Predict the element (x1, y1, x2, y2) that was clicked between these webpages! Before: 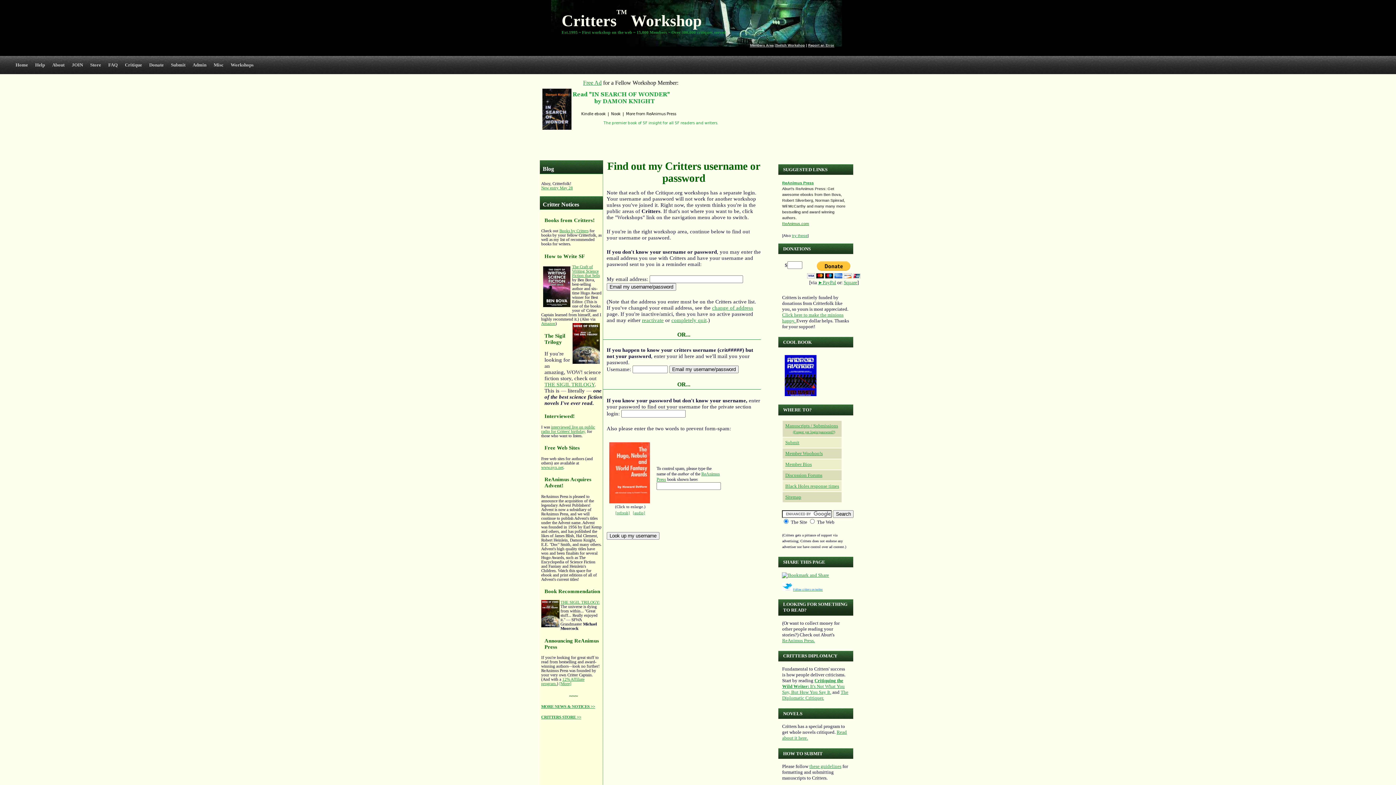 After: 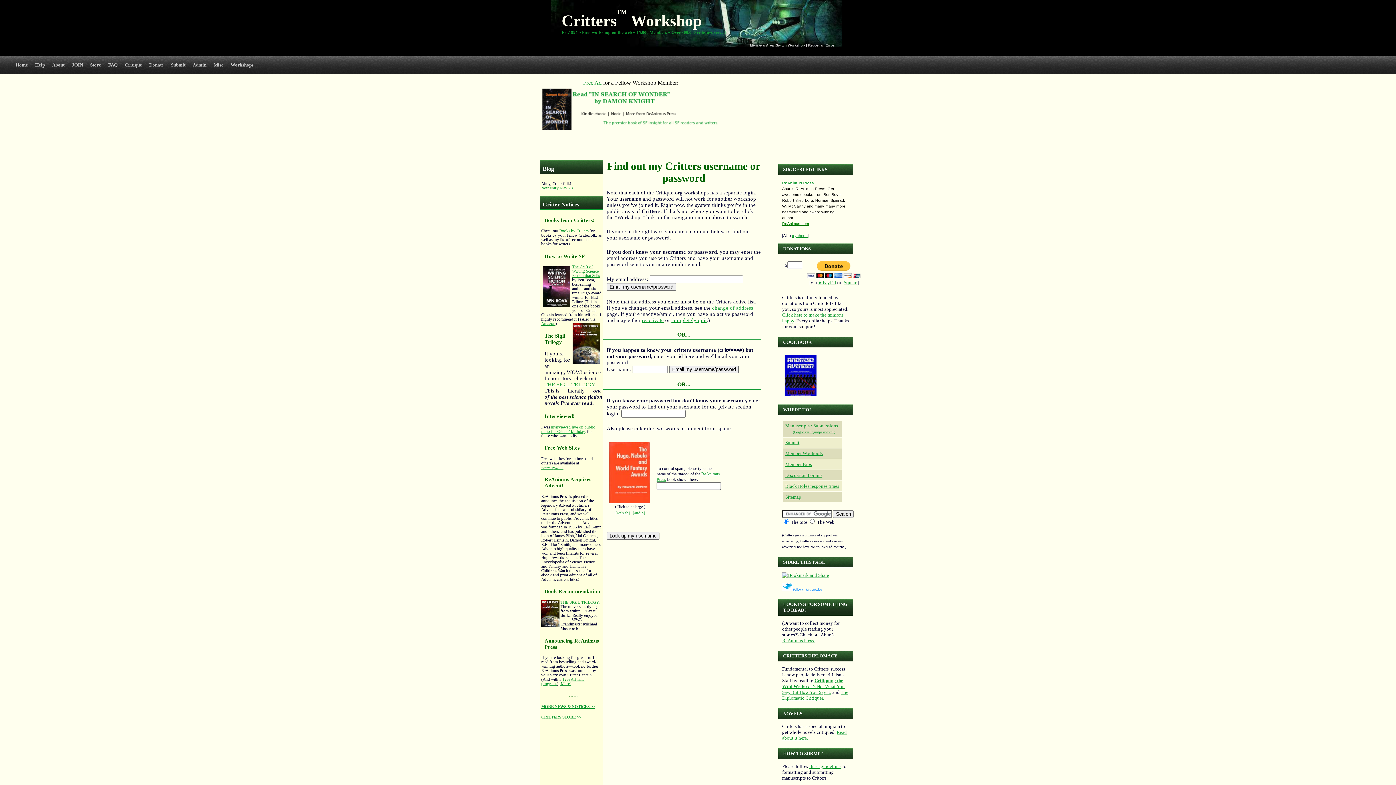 Action: label: ReAnimus.com bbox: (782, 221, 809, 225)